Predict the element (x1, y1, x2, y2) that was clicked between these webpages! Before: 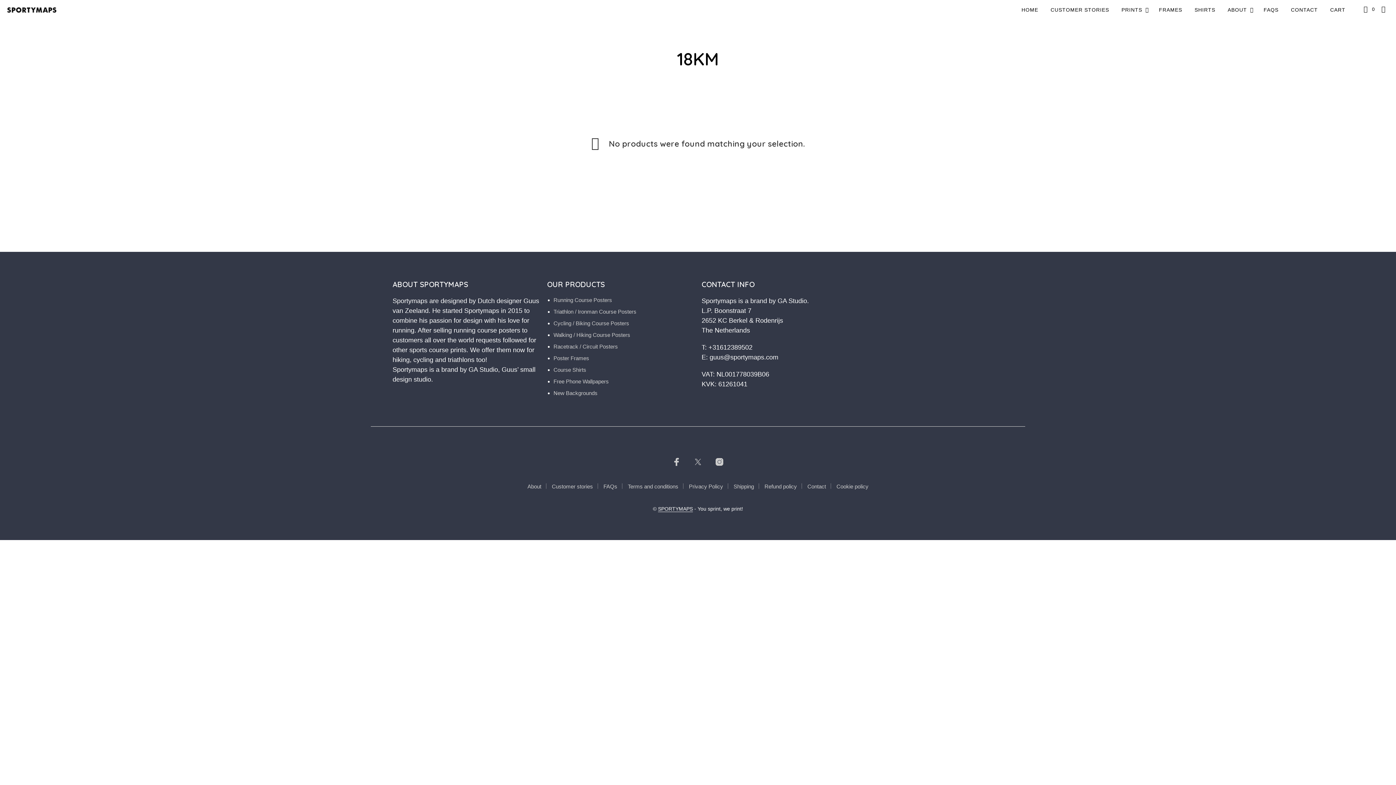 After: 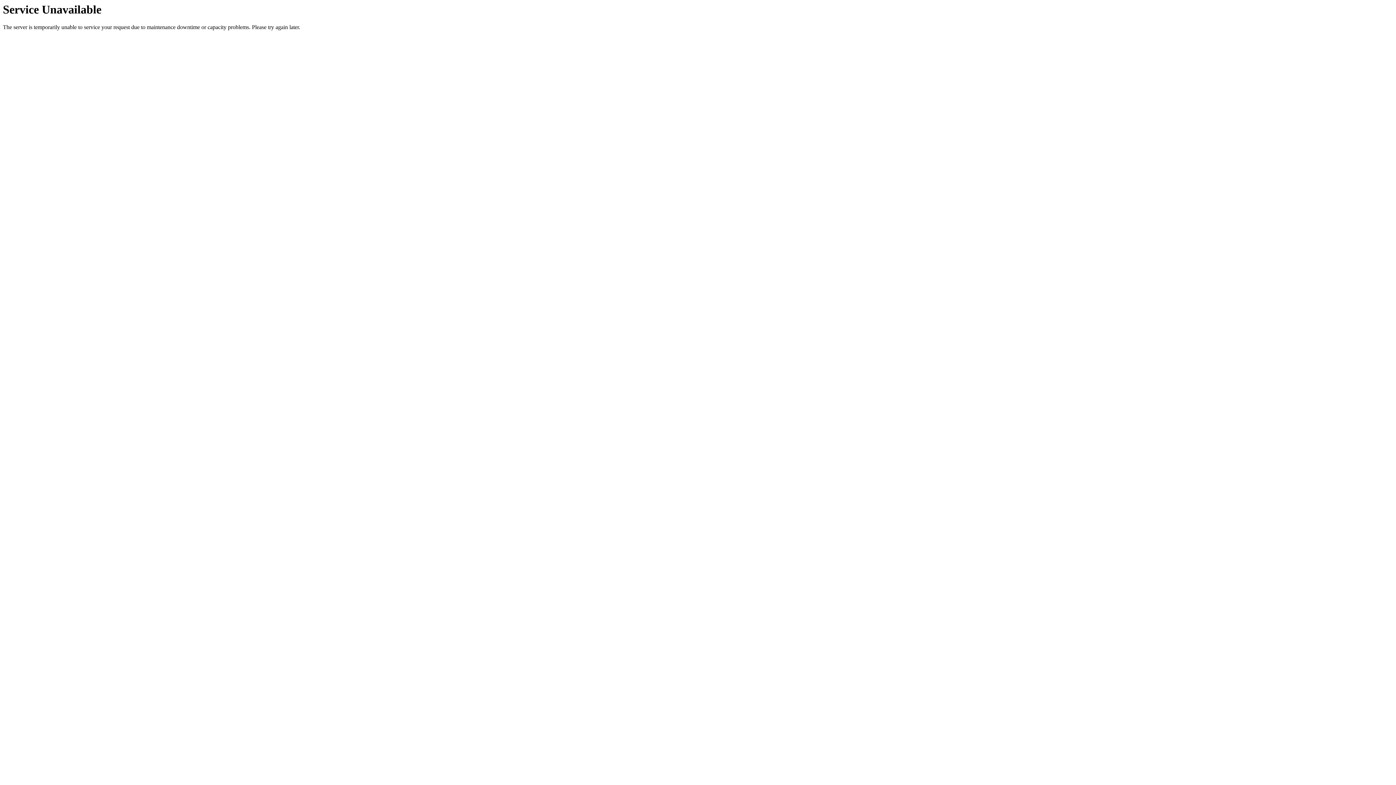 Action: bbox: (553, 366, 586, 373) label: Course Shirts